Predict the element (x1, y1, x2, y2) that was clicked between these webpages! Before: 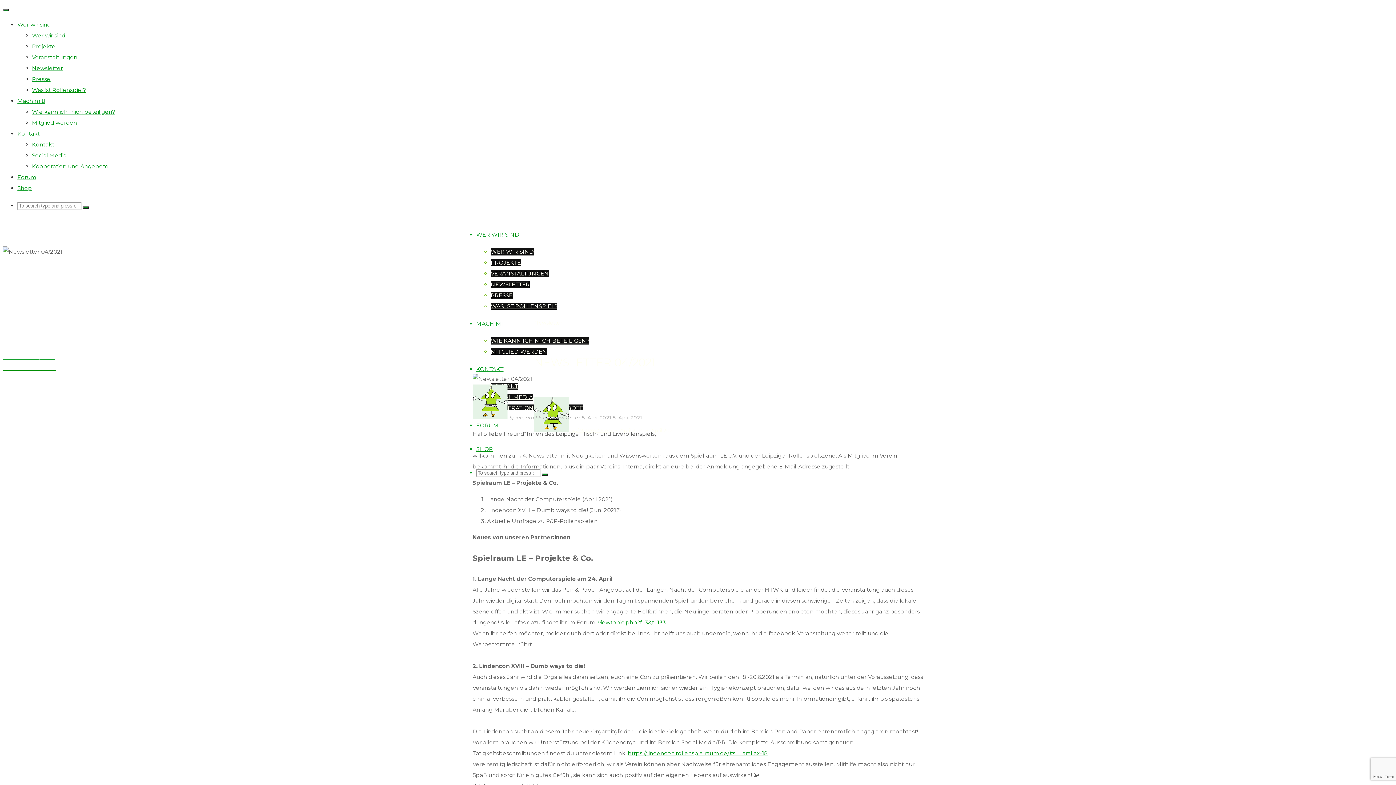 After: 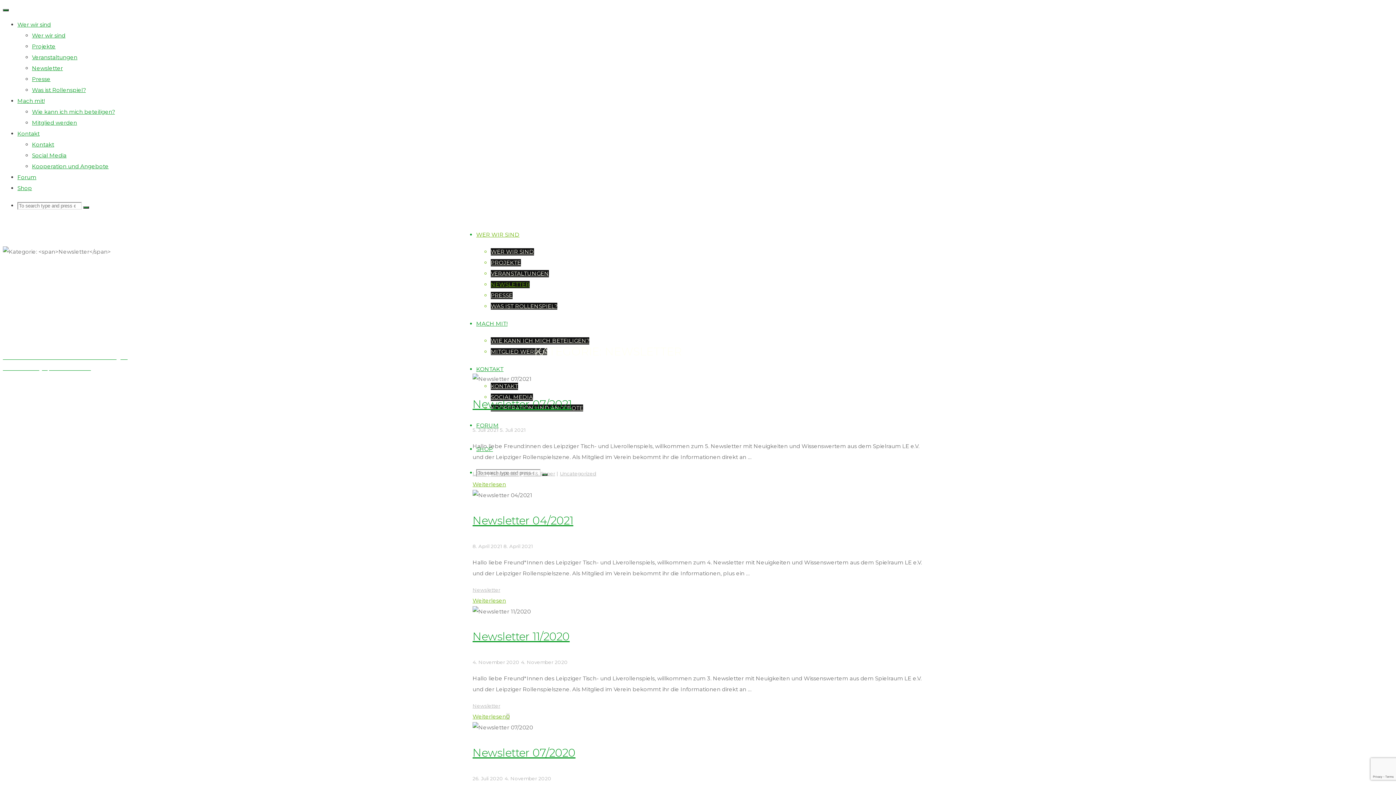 Action: bbox: (552, 414, 580, 420) label: Newsletter